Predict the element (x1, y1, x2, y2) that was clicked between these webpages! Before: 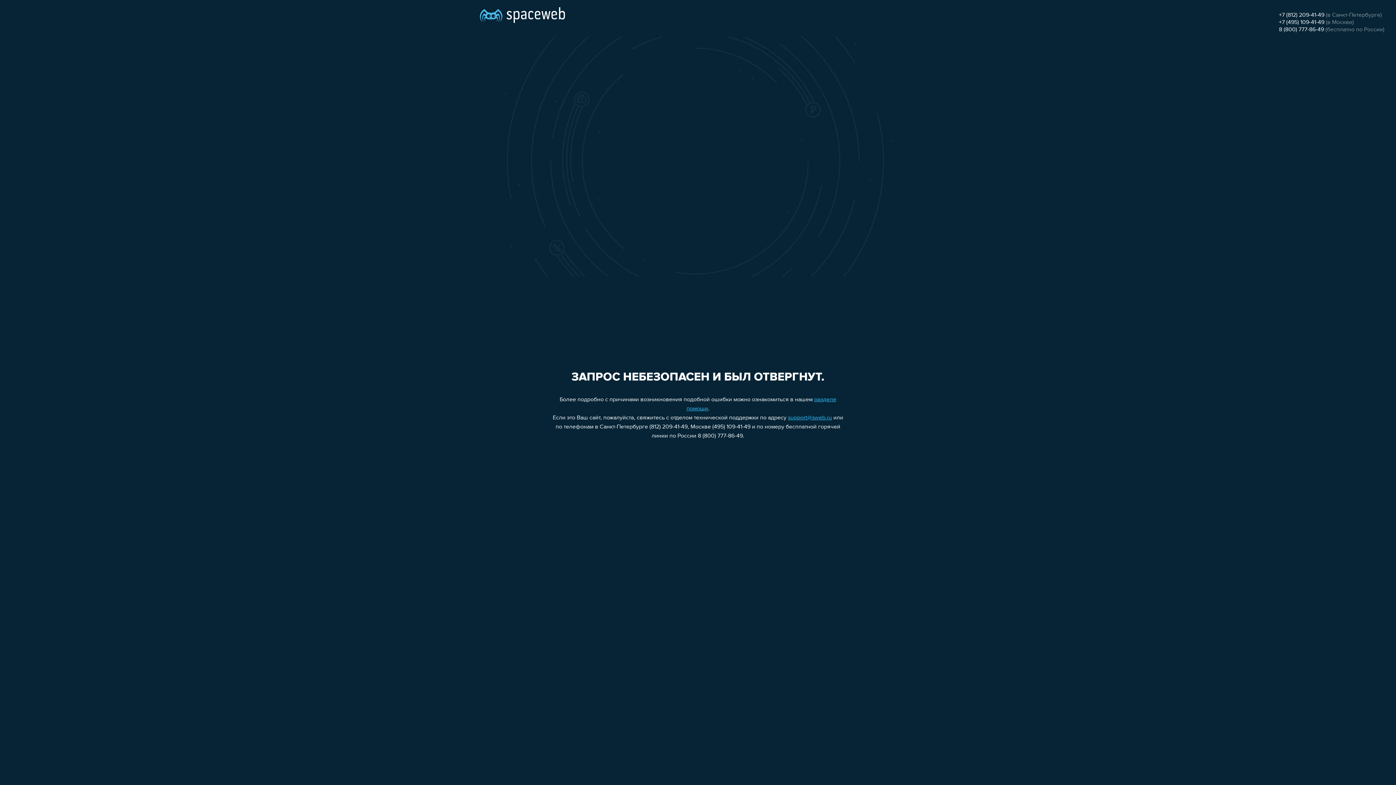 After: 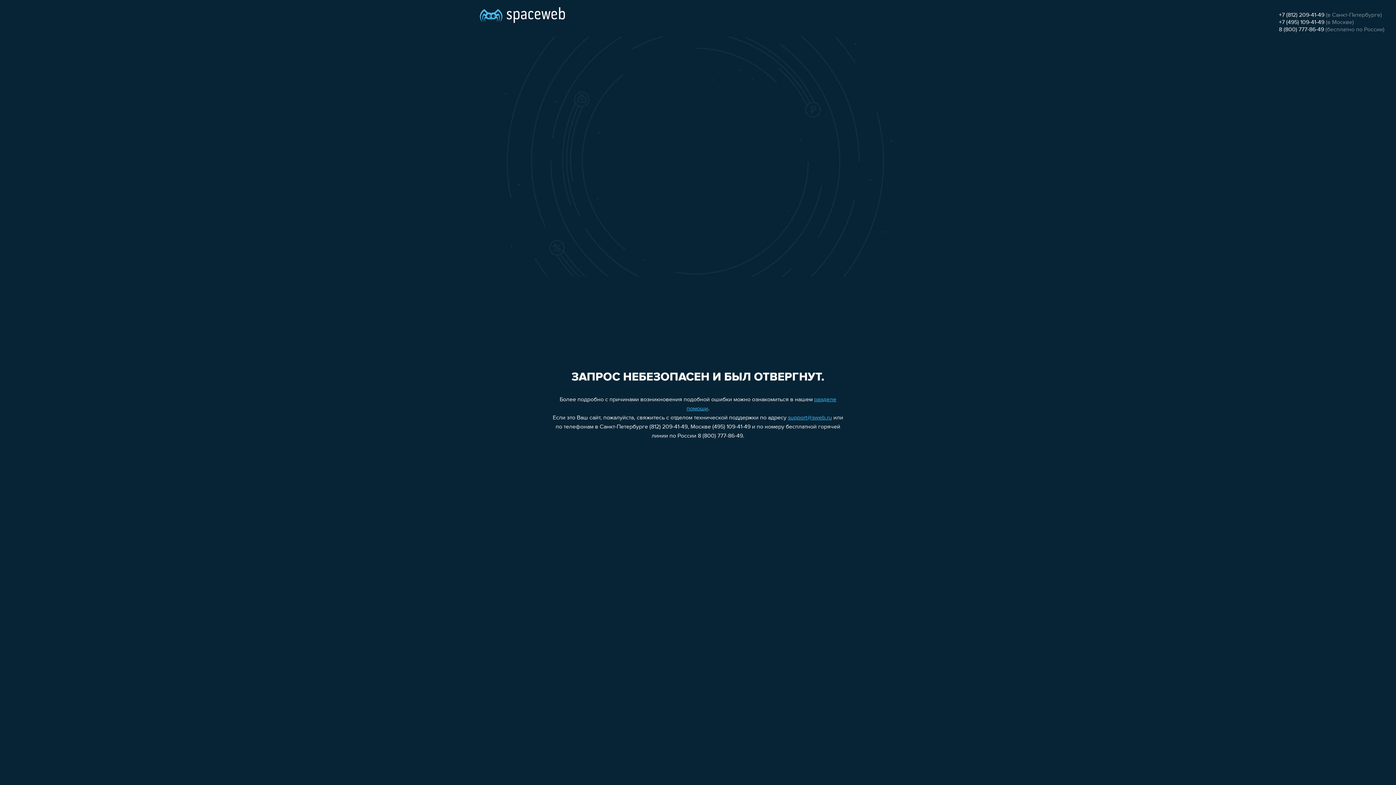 Action: label: 8 (800) 777-86-49 bbox: (1279, 26, 1324, 32)